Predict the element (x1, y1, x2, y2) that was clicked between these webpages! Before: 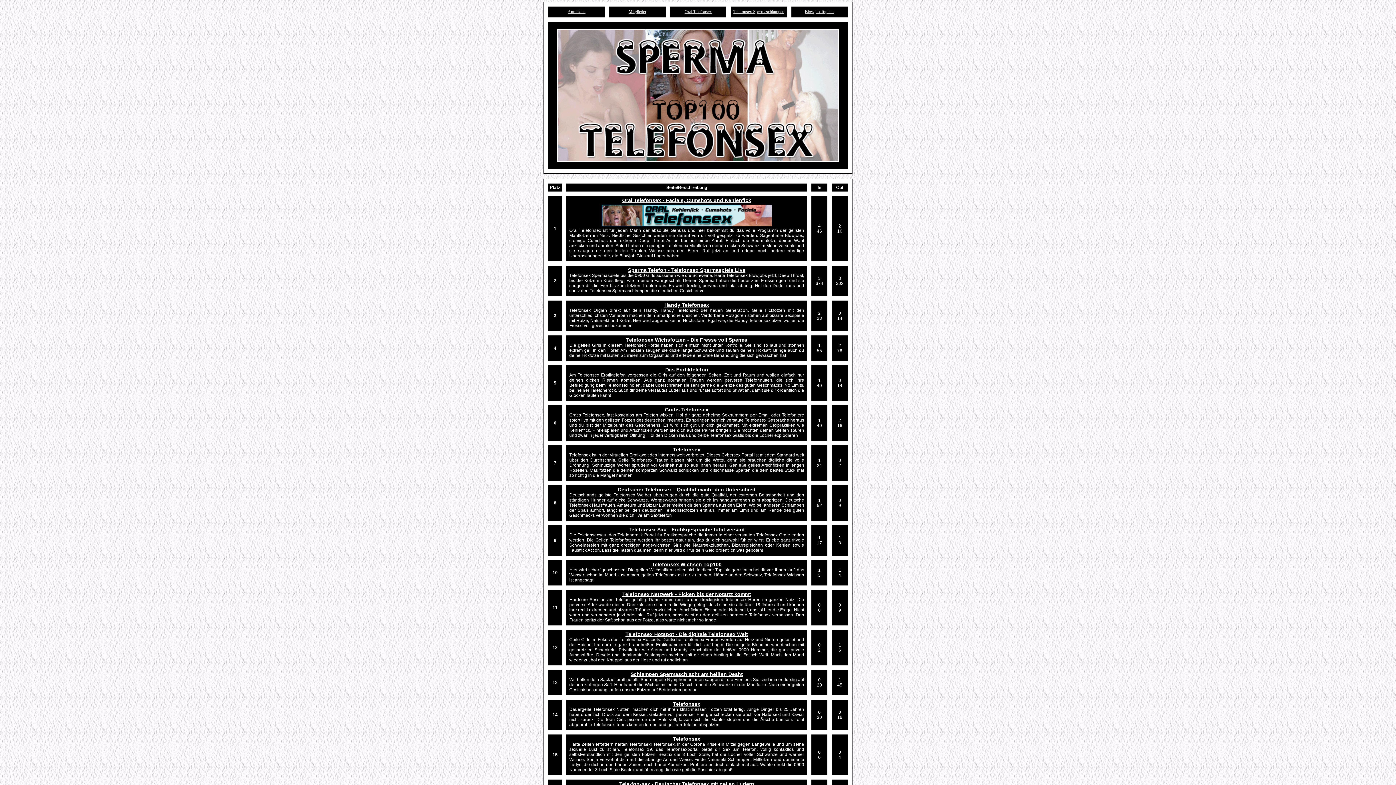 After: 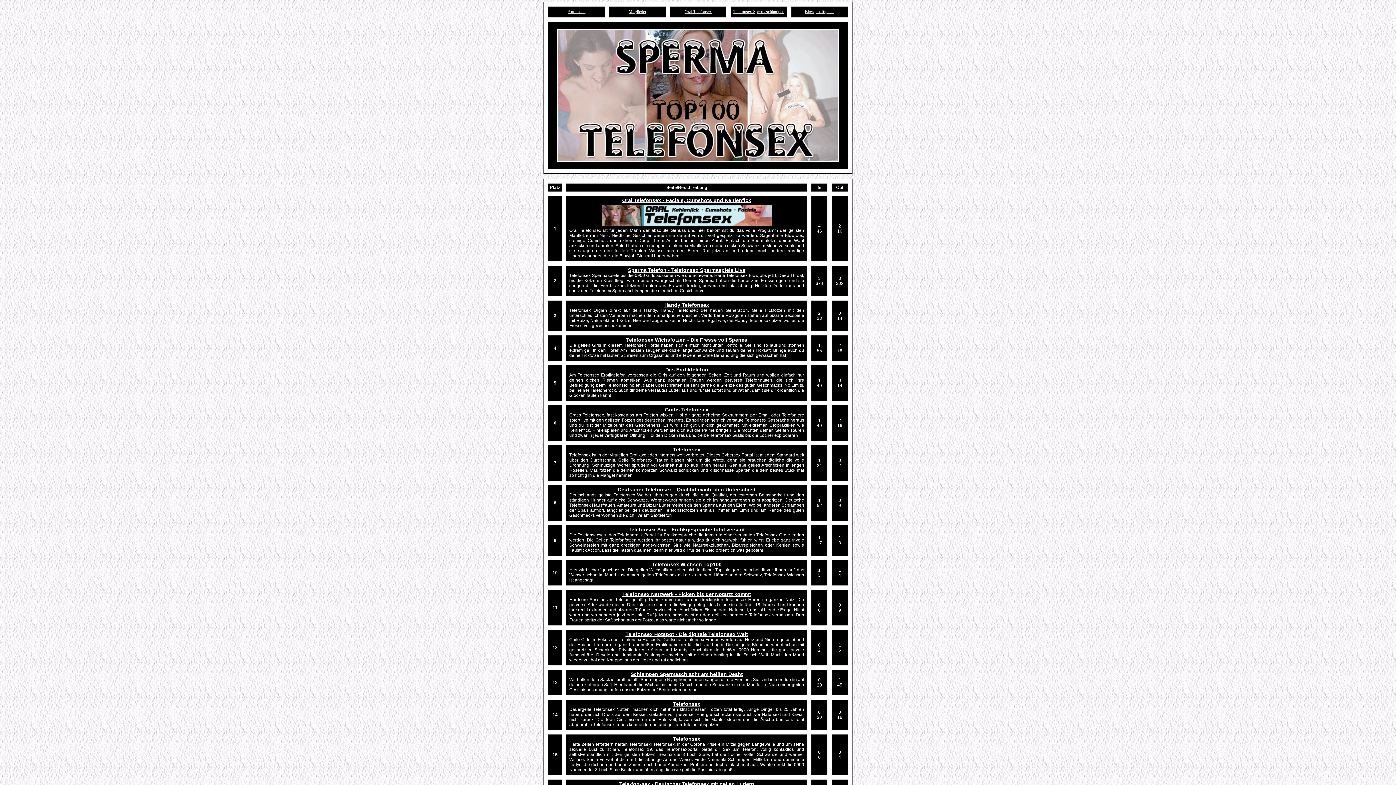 Action: bbox: (733, 9, 784, 14) label: Telefonsex Spermaschlampen